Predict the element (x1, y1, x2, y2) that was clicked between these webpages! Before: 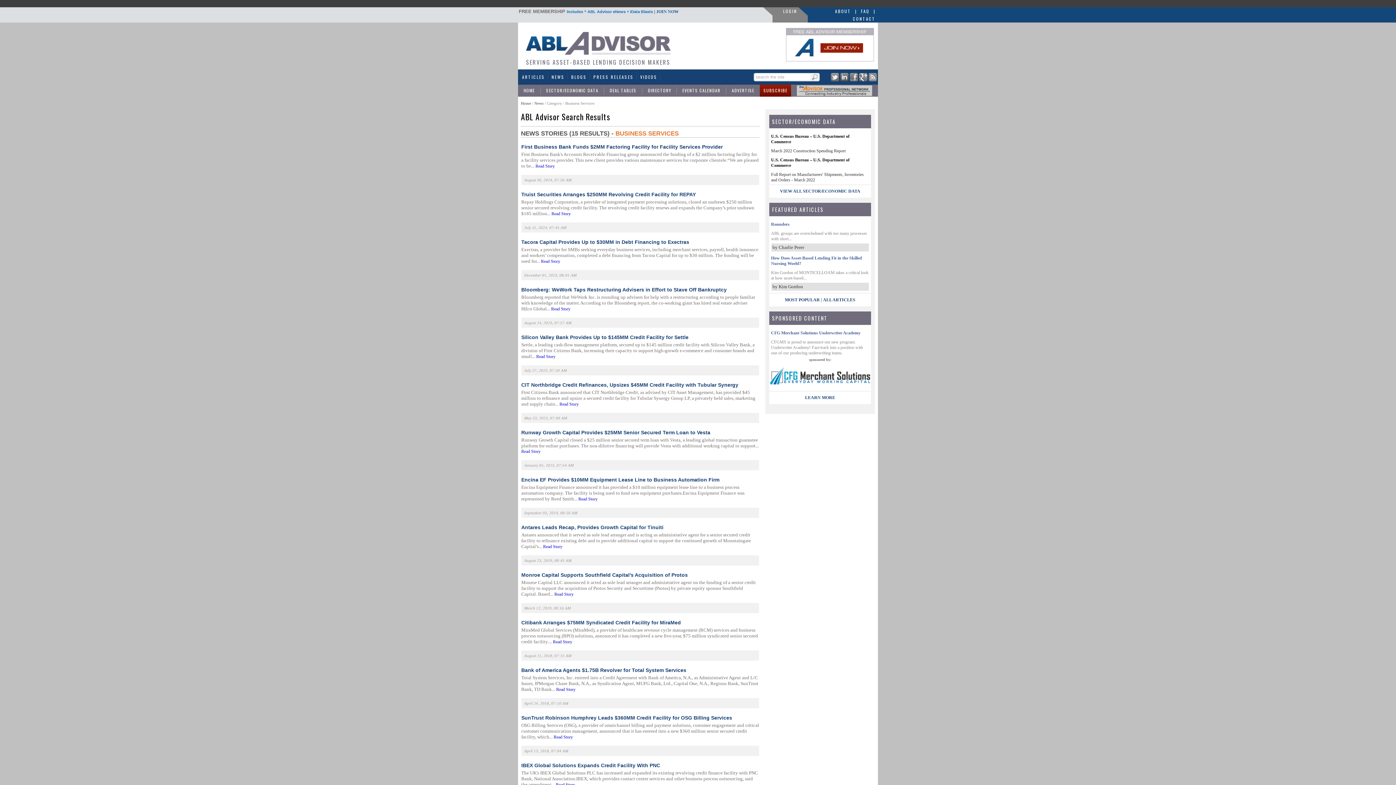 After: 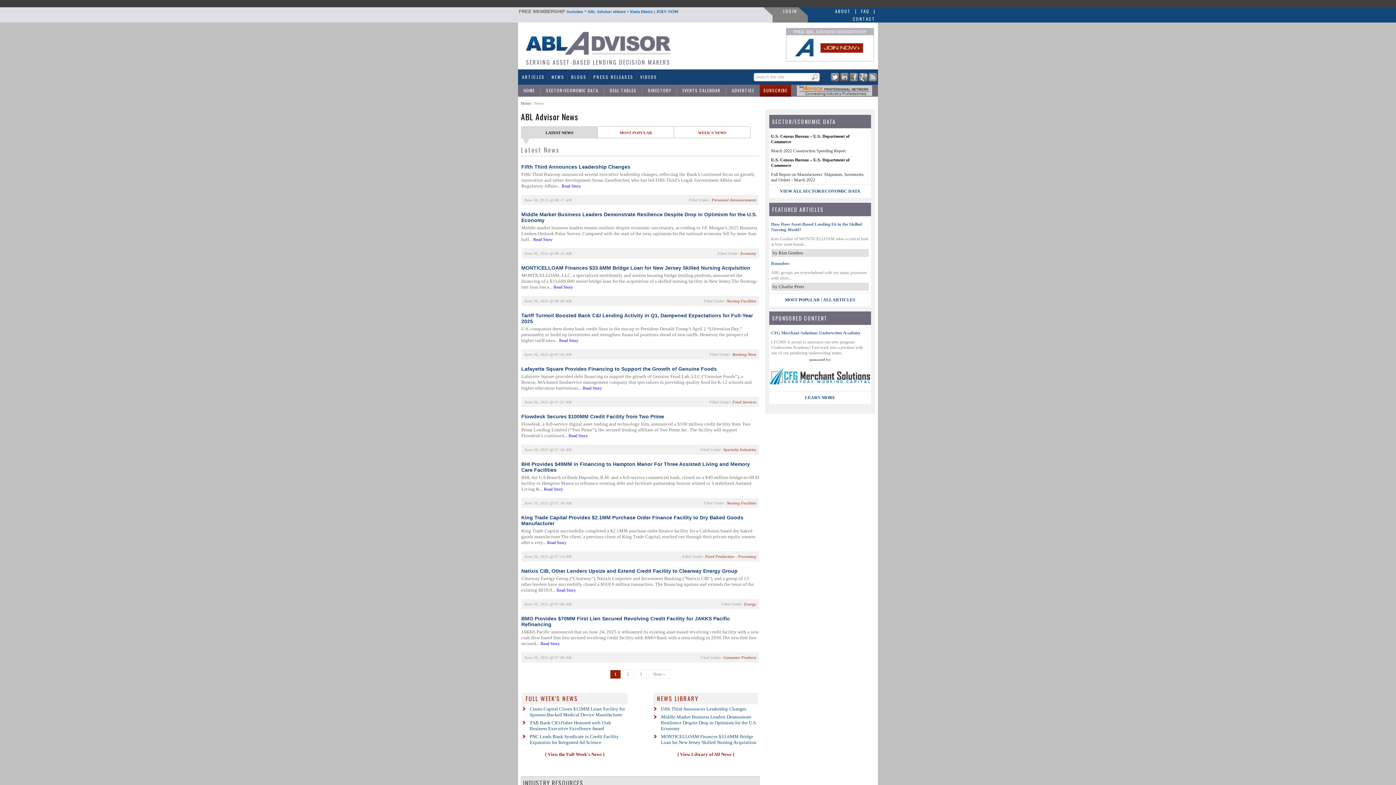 Action: label: NEWS bbox: (548, 70, 567, 83)